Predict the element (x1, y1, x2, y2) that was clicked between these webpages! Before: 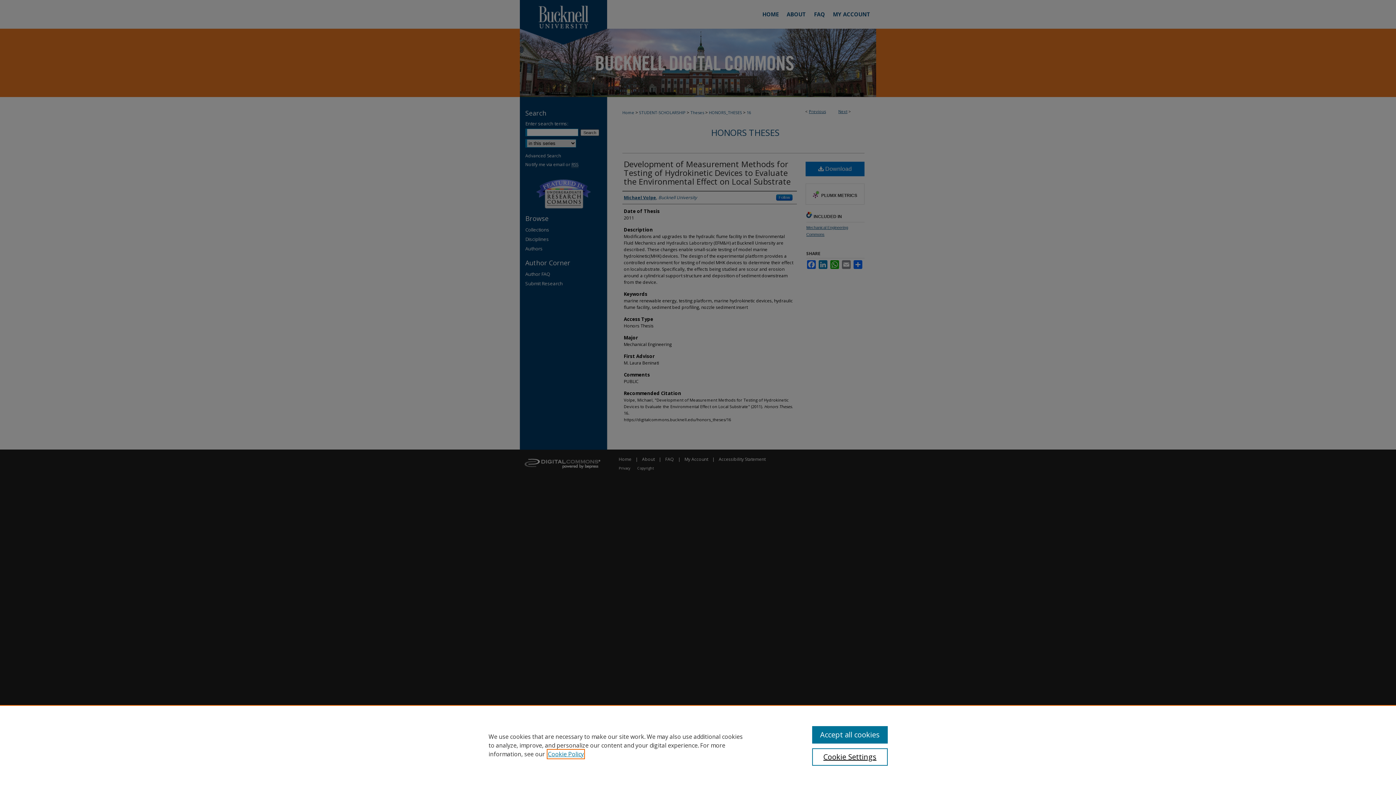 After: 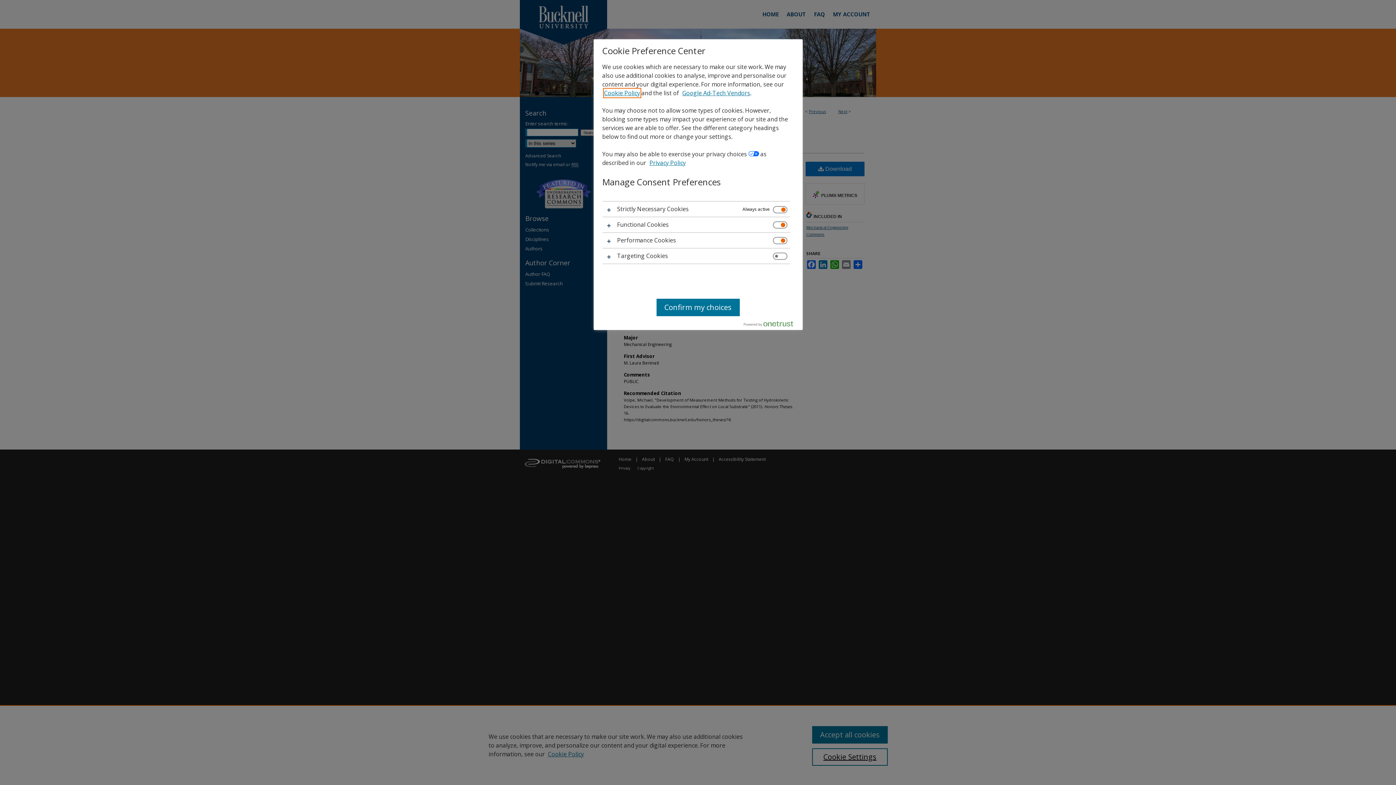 Action: bbox: (812, 748, 887, 766) label: Cookie Settings